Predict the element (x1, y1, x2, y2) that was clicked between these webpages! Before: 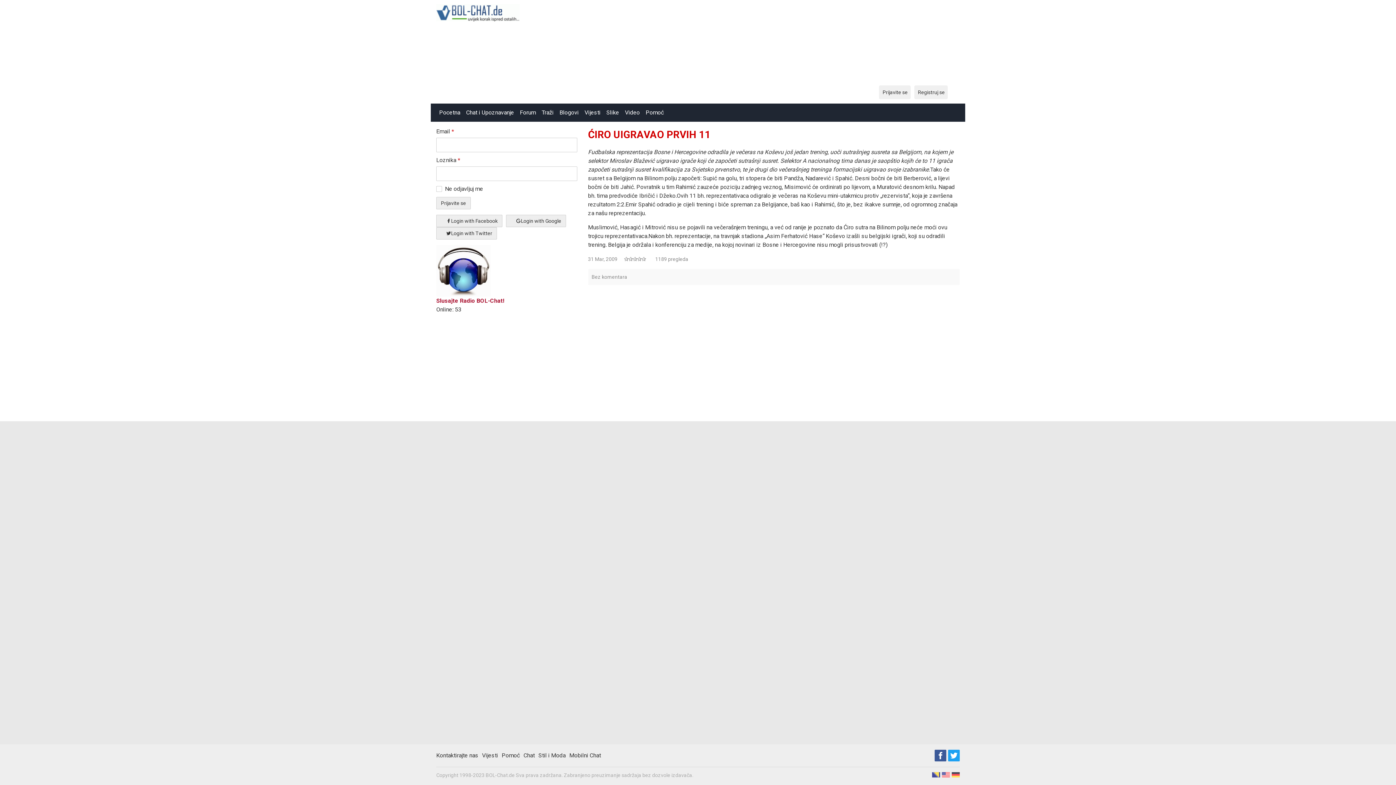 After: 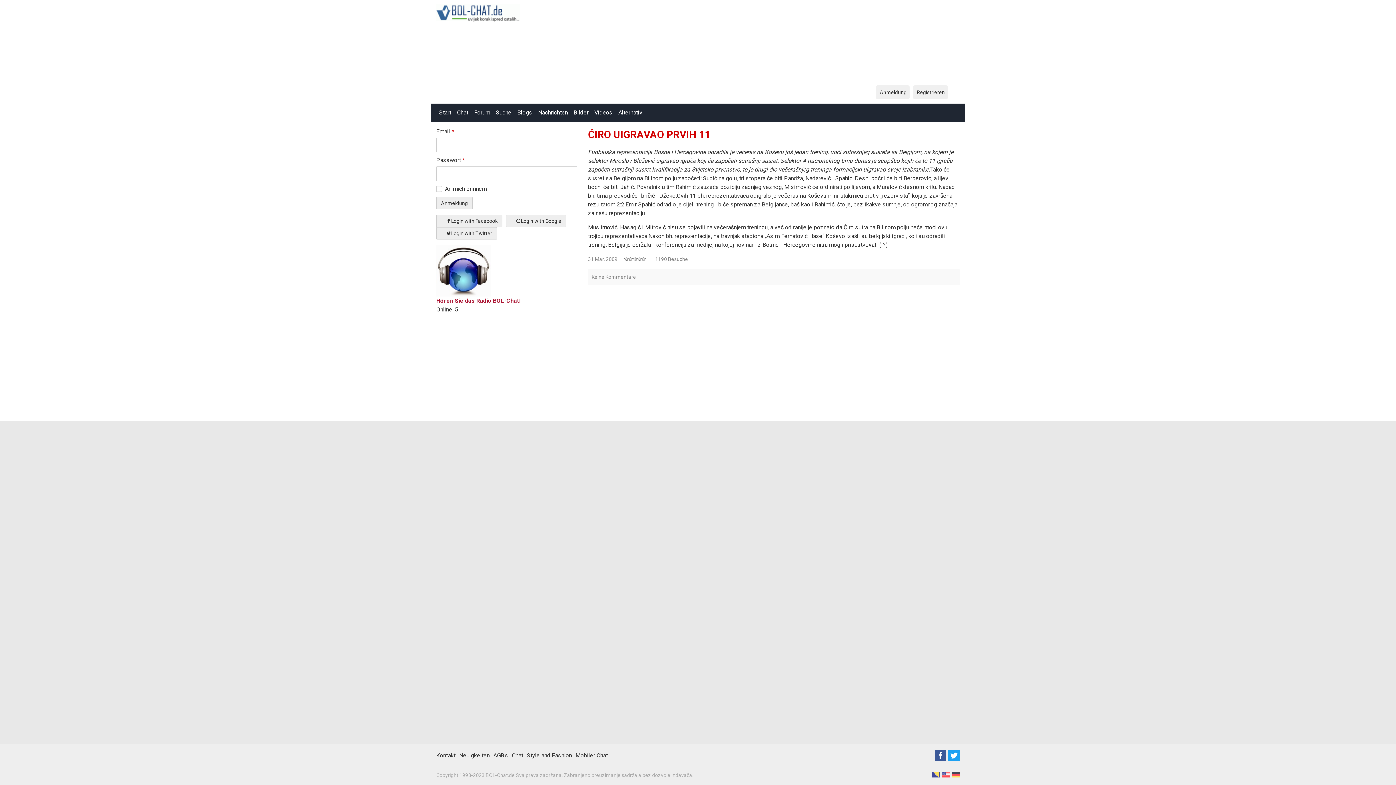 Action: bbox: (952, 772, 960, 778)